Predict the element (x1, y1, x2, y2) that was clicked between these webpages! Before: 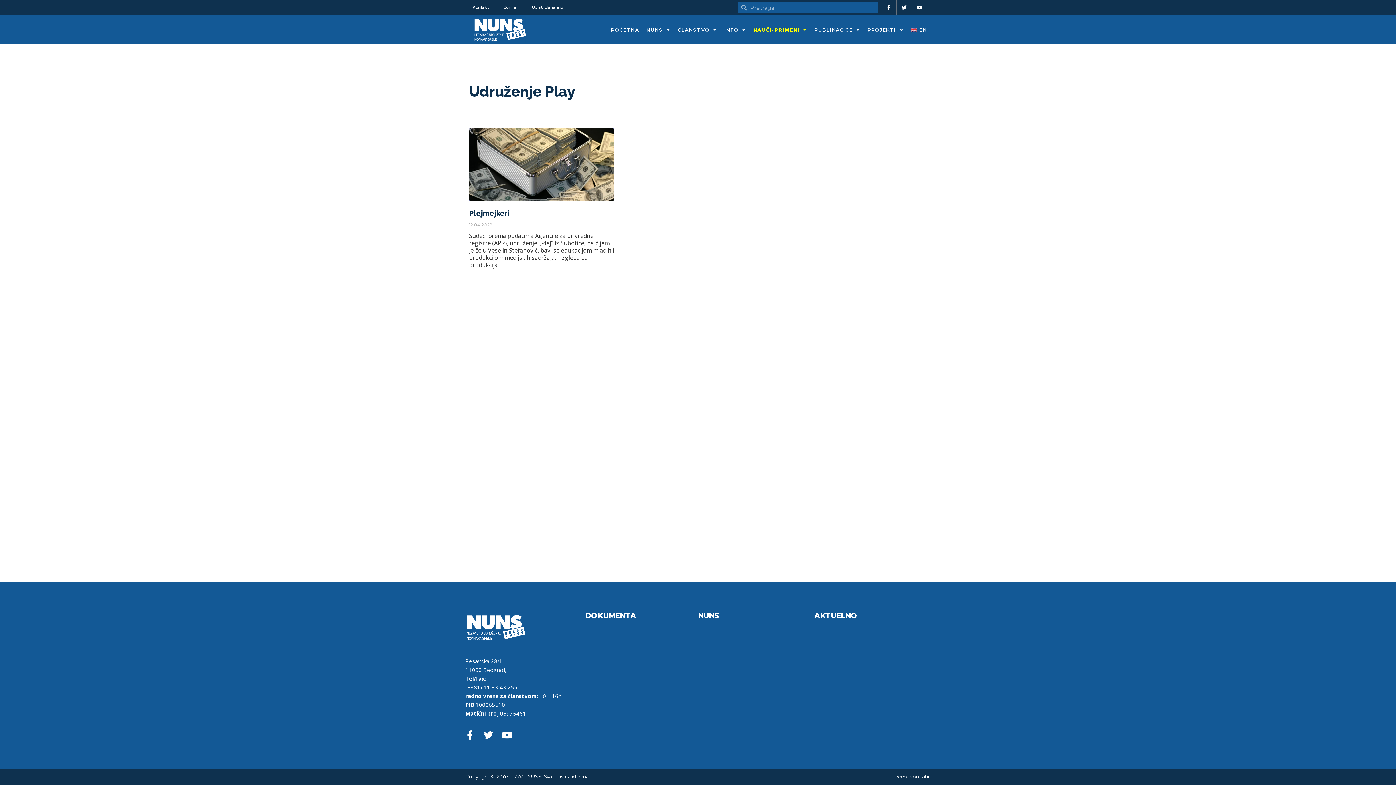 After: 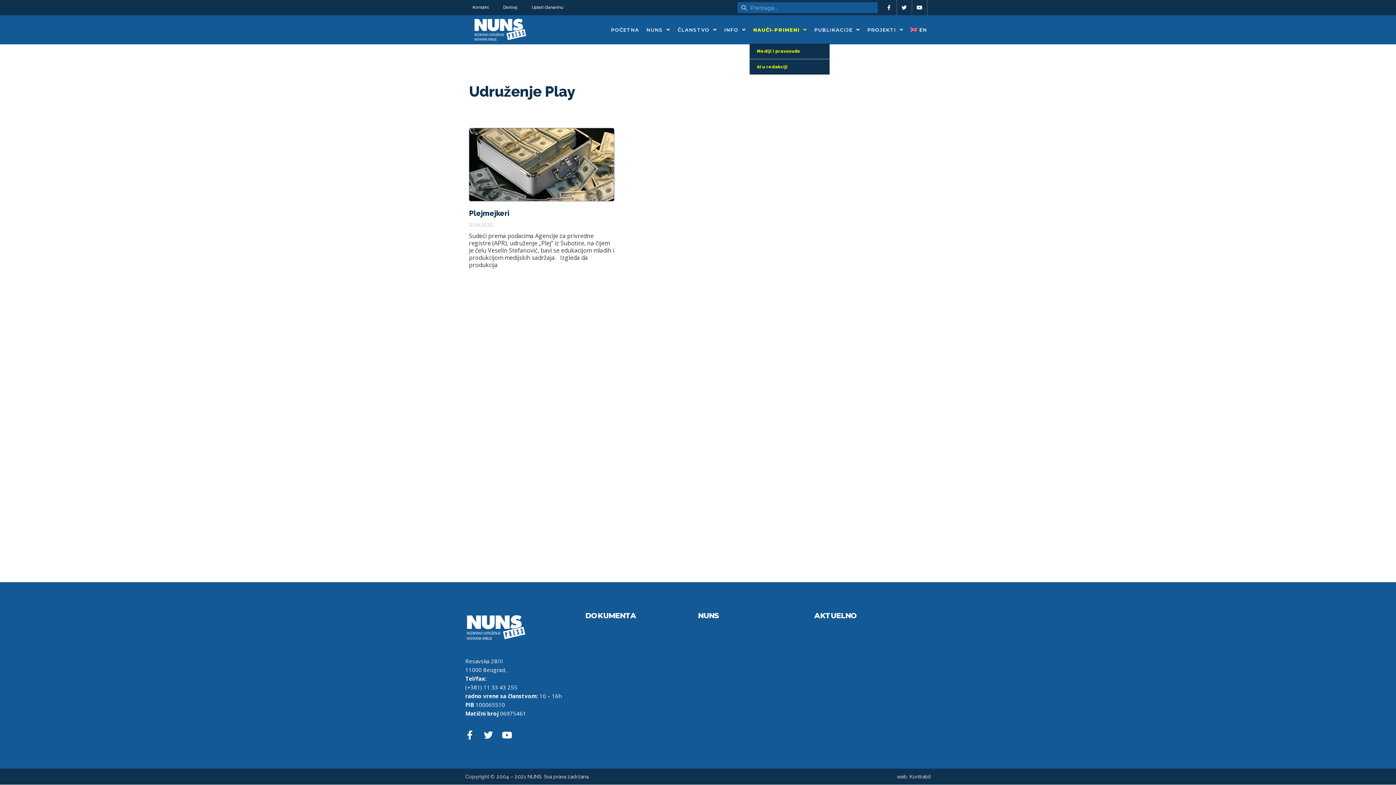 Action: bbox: (749, 16, 810, 43) label: NAUČI-PRIMENI